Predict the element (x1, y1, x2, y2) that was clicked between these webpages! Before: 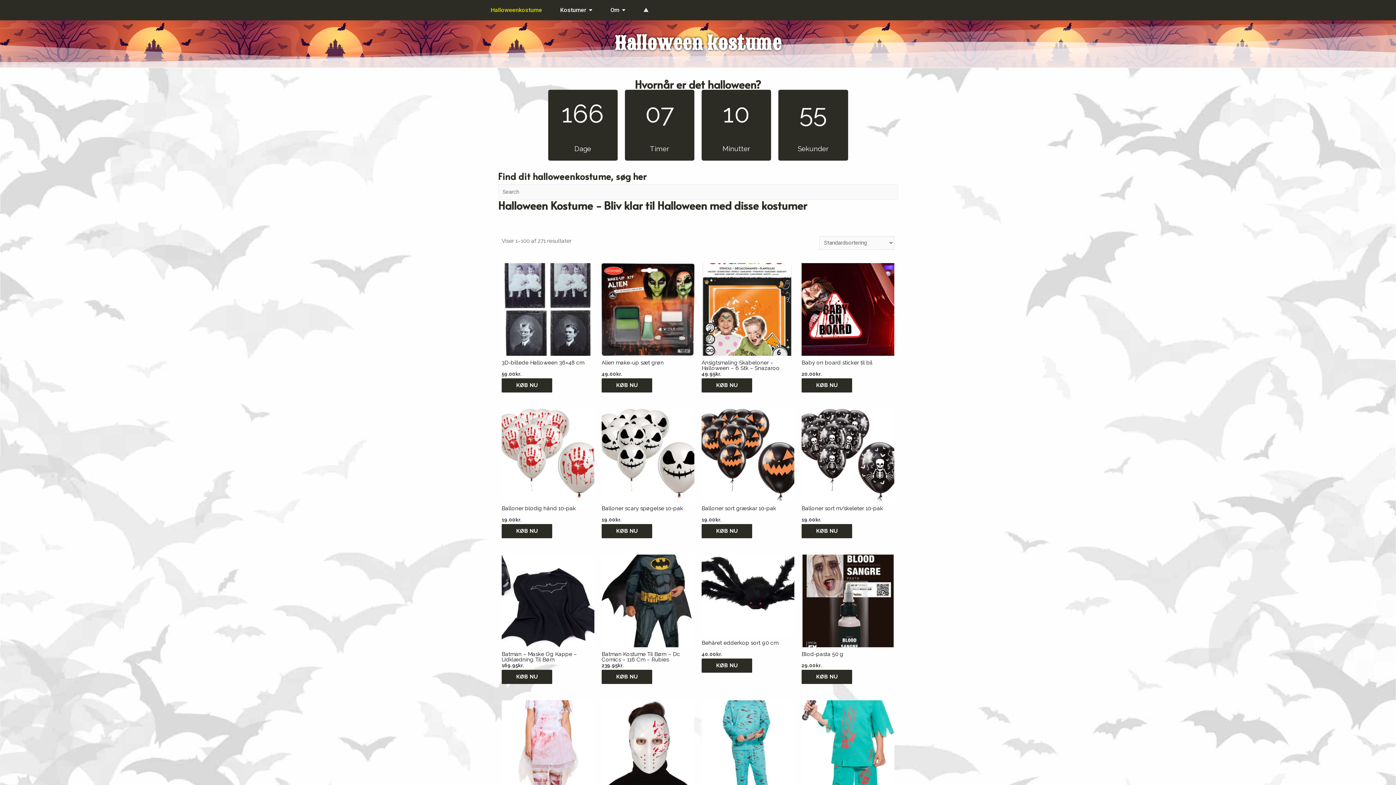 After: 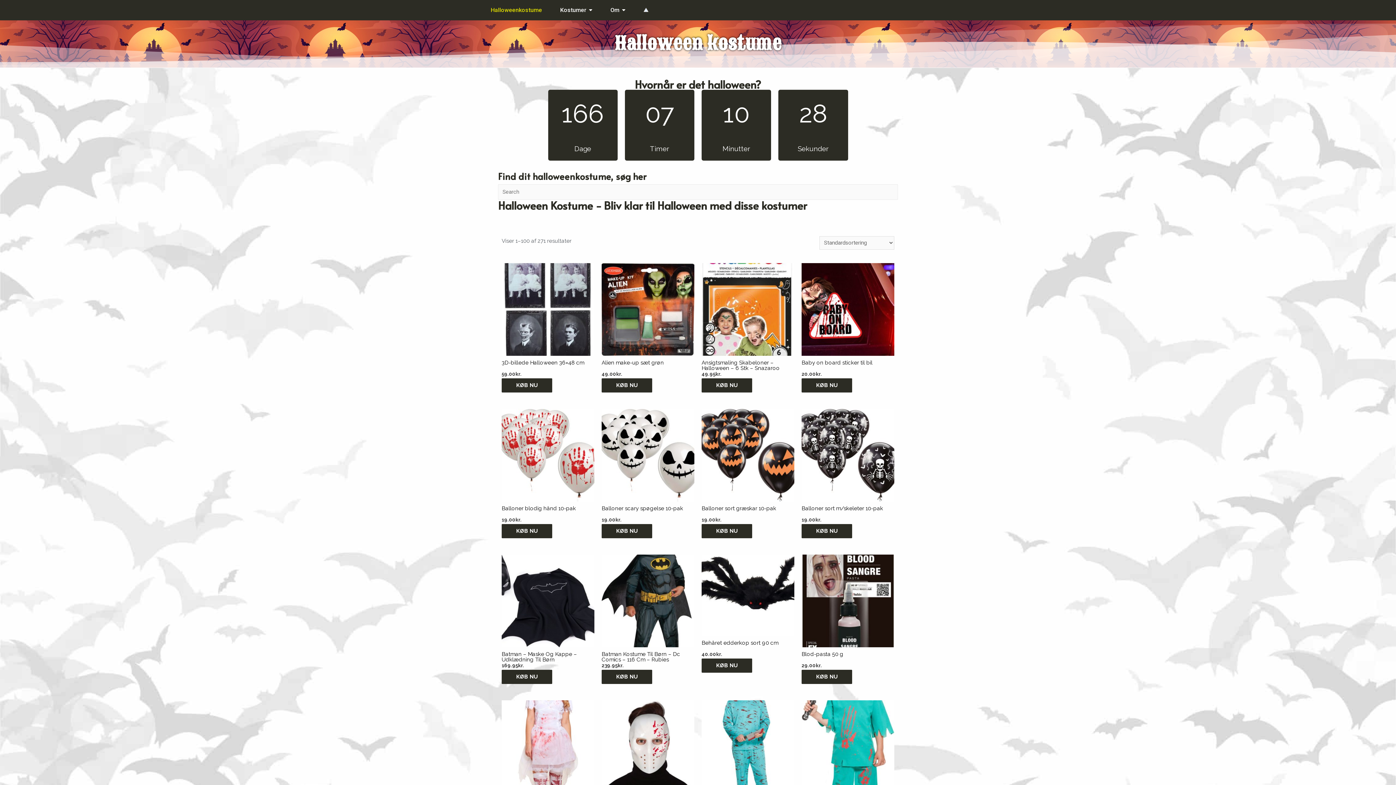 Action: bbox: (601, 409, 694, 501)